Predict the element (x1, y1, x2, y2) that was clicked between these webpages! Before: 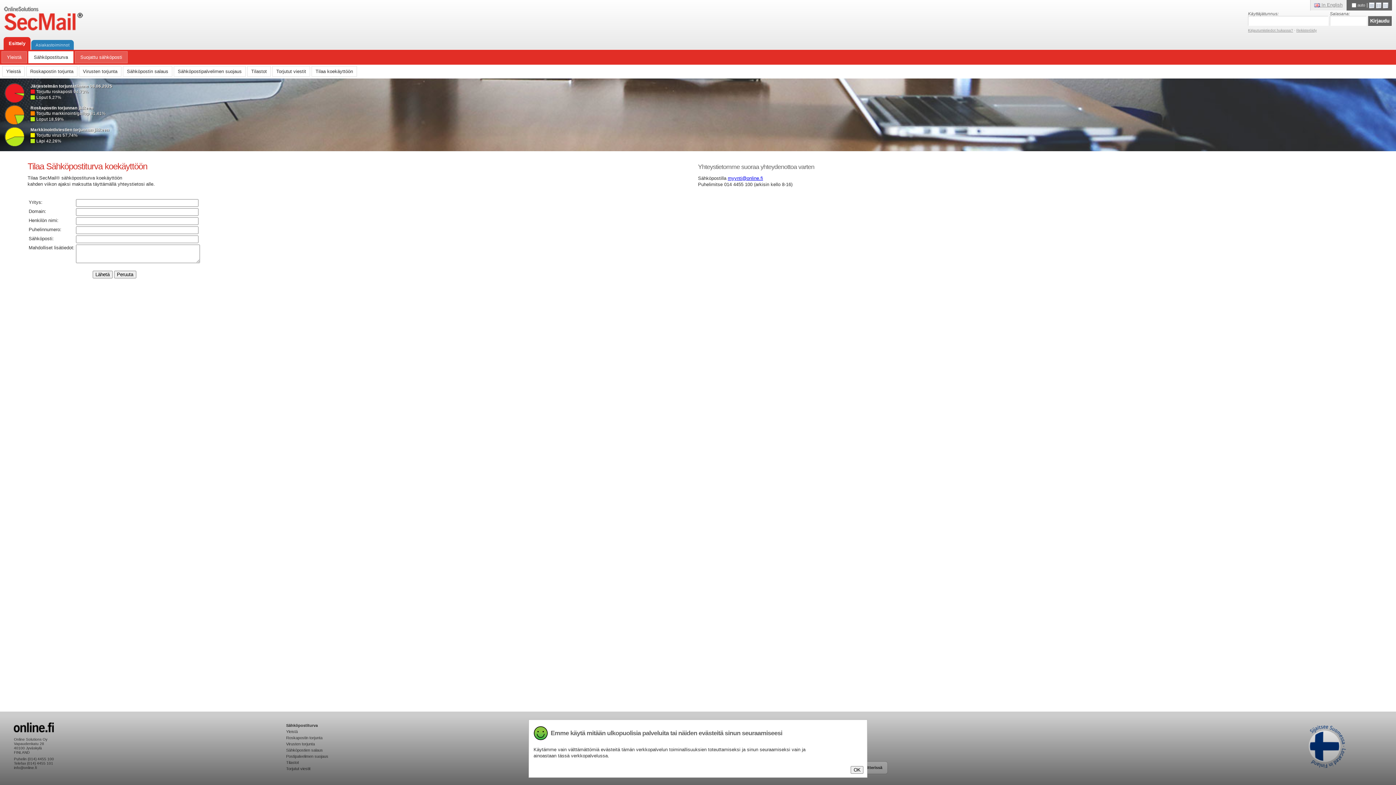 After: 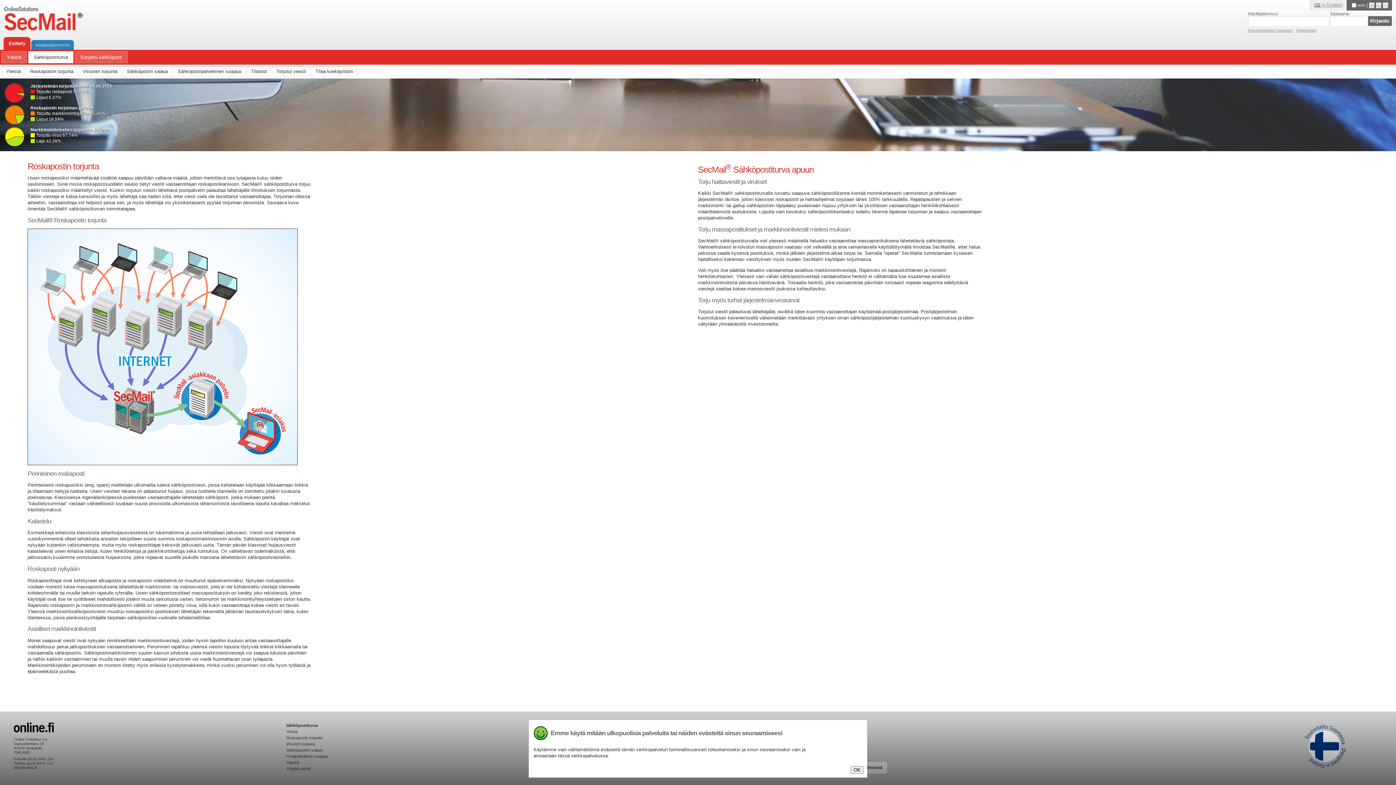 Action: label: Roskapostin torjunta bbox: (26, 66, 77, 76)